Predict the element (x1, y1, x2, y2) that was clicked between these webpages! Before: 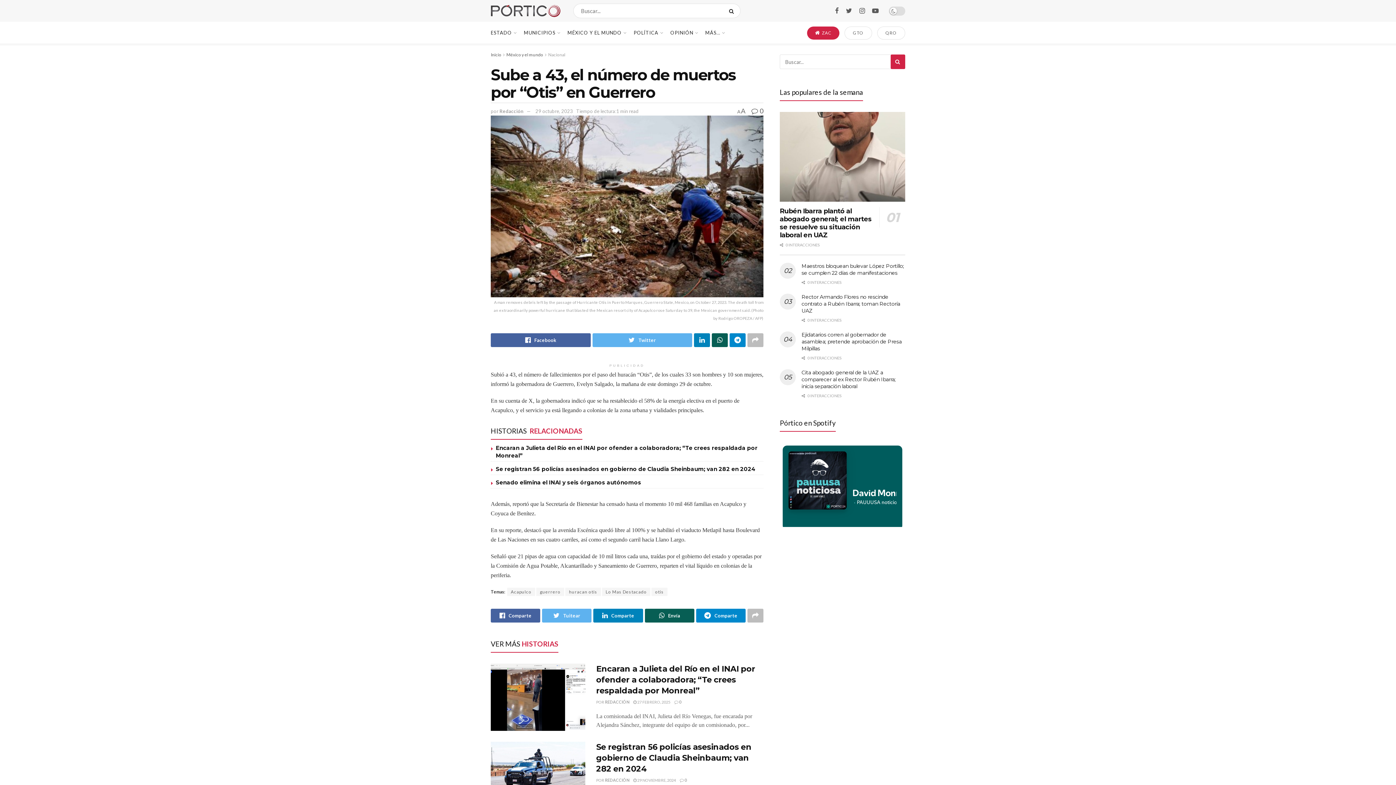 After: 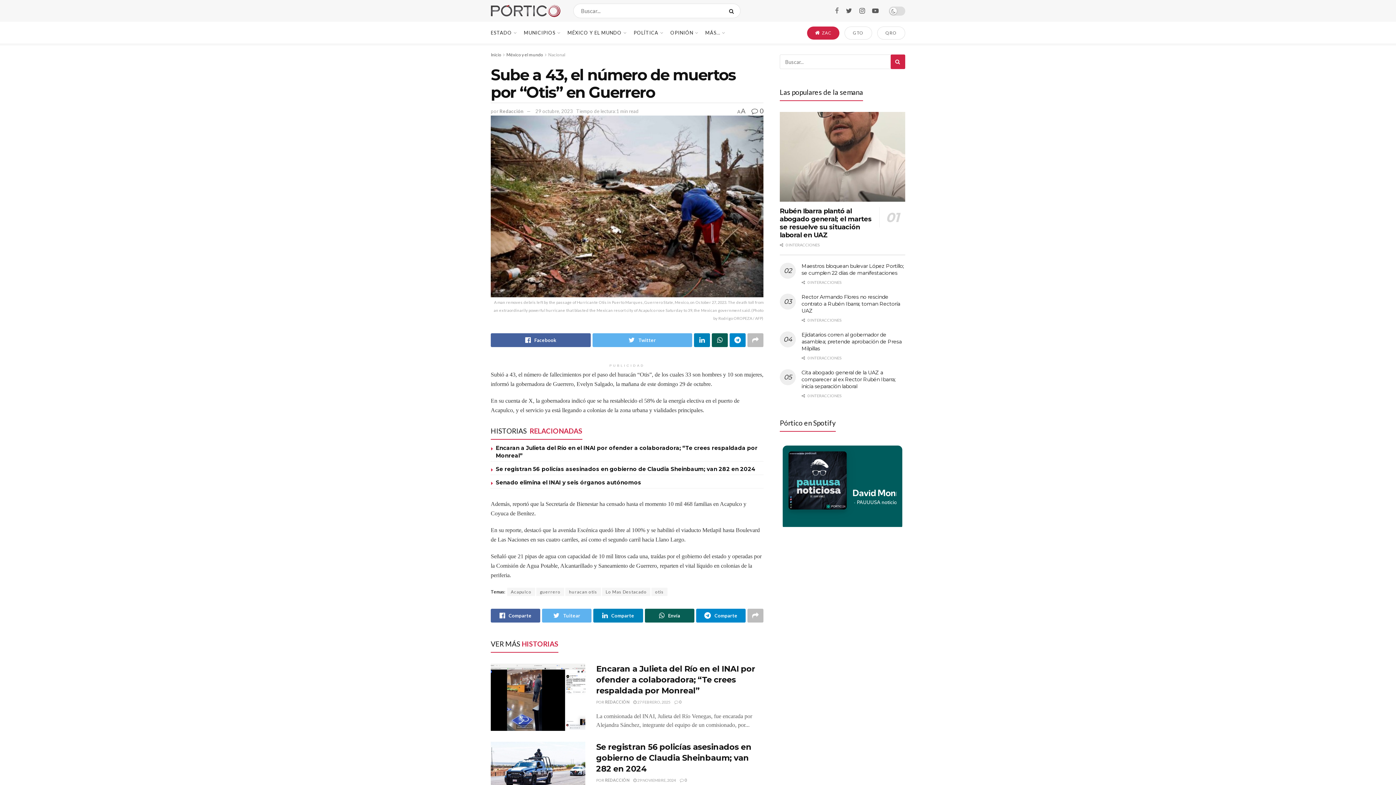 Action: bbox: (835, 6, 838, 15)